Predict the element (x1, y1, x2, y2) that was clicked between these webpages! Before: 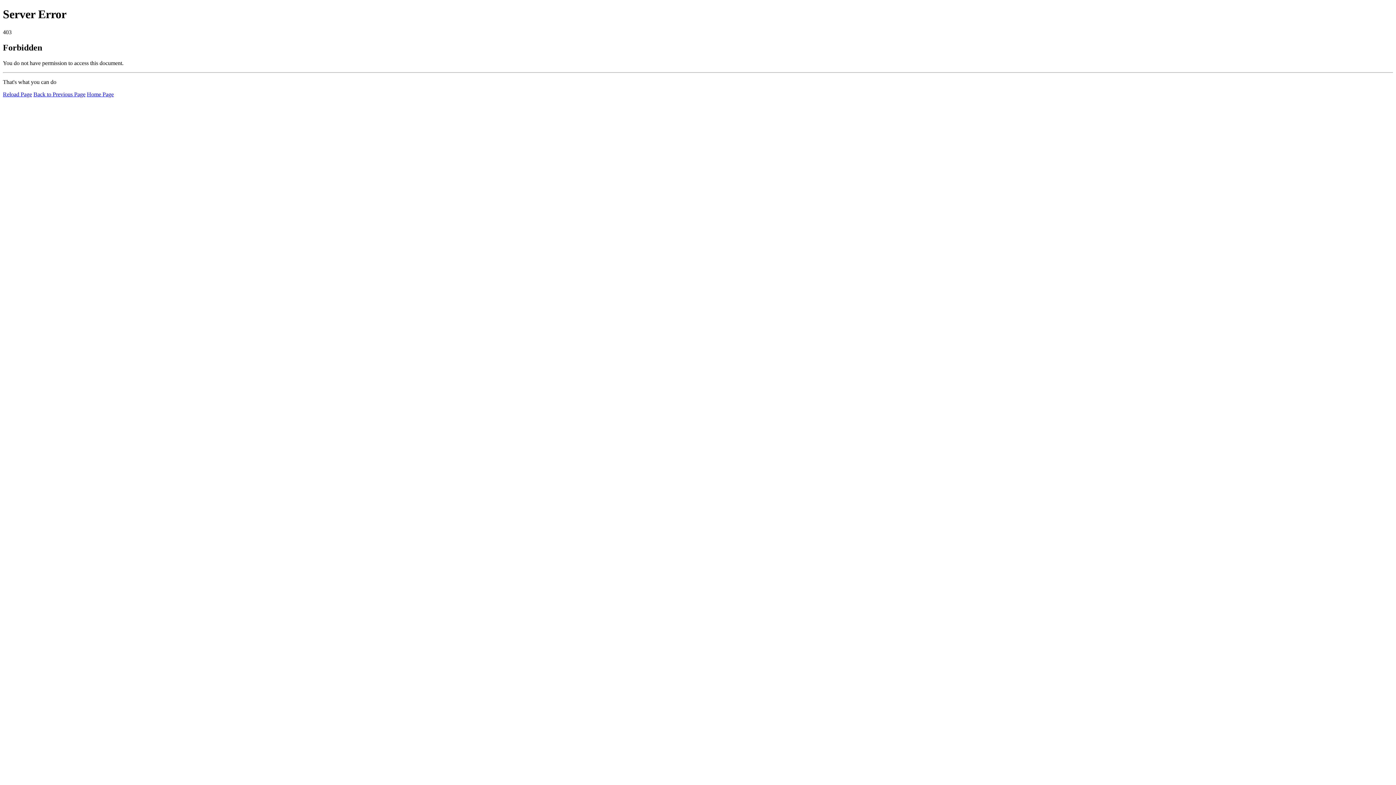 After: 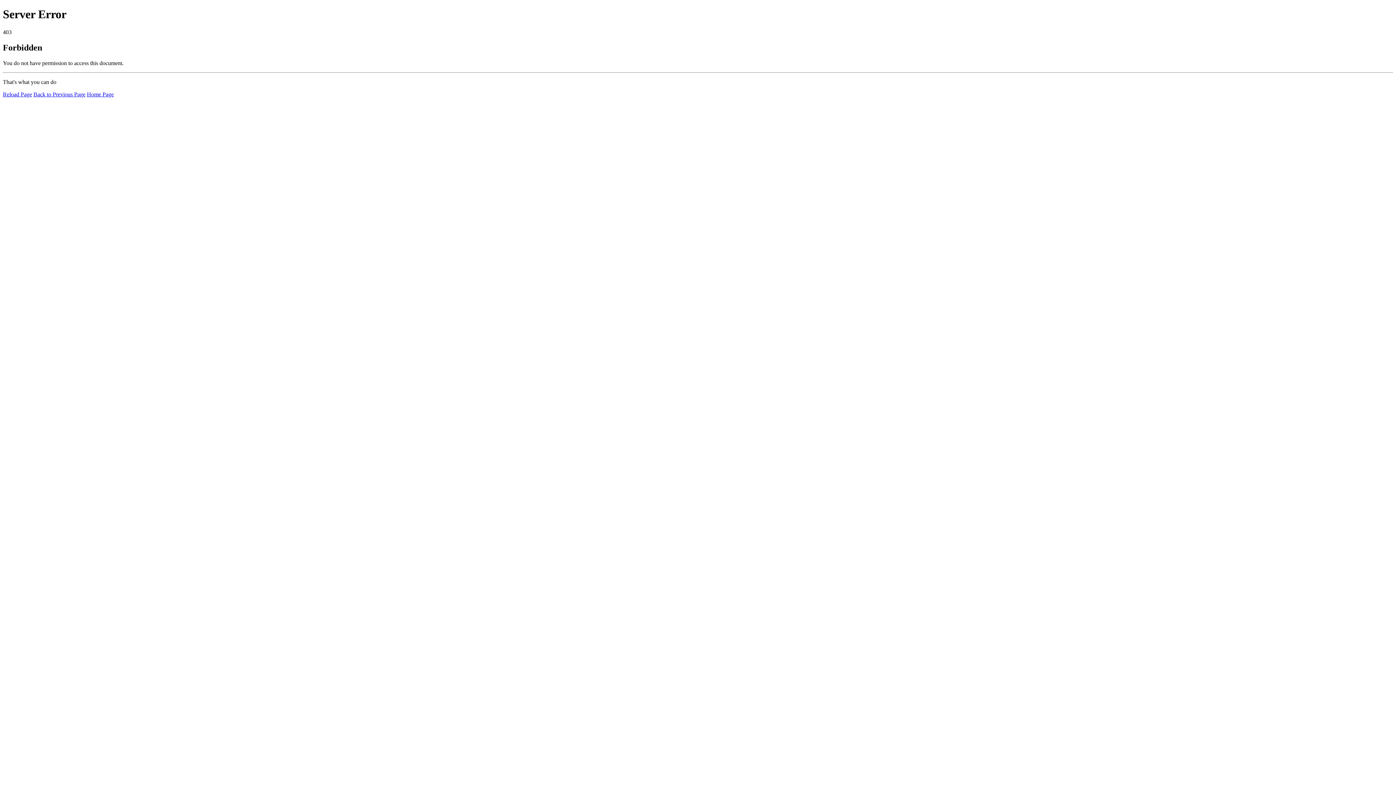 Action: label: Reload Page bbox: (2, 91, 32, 97)